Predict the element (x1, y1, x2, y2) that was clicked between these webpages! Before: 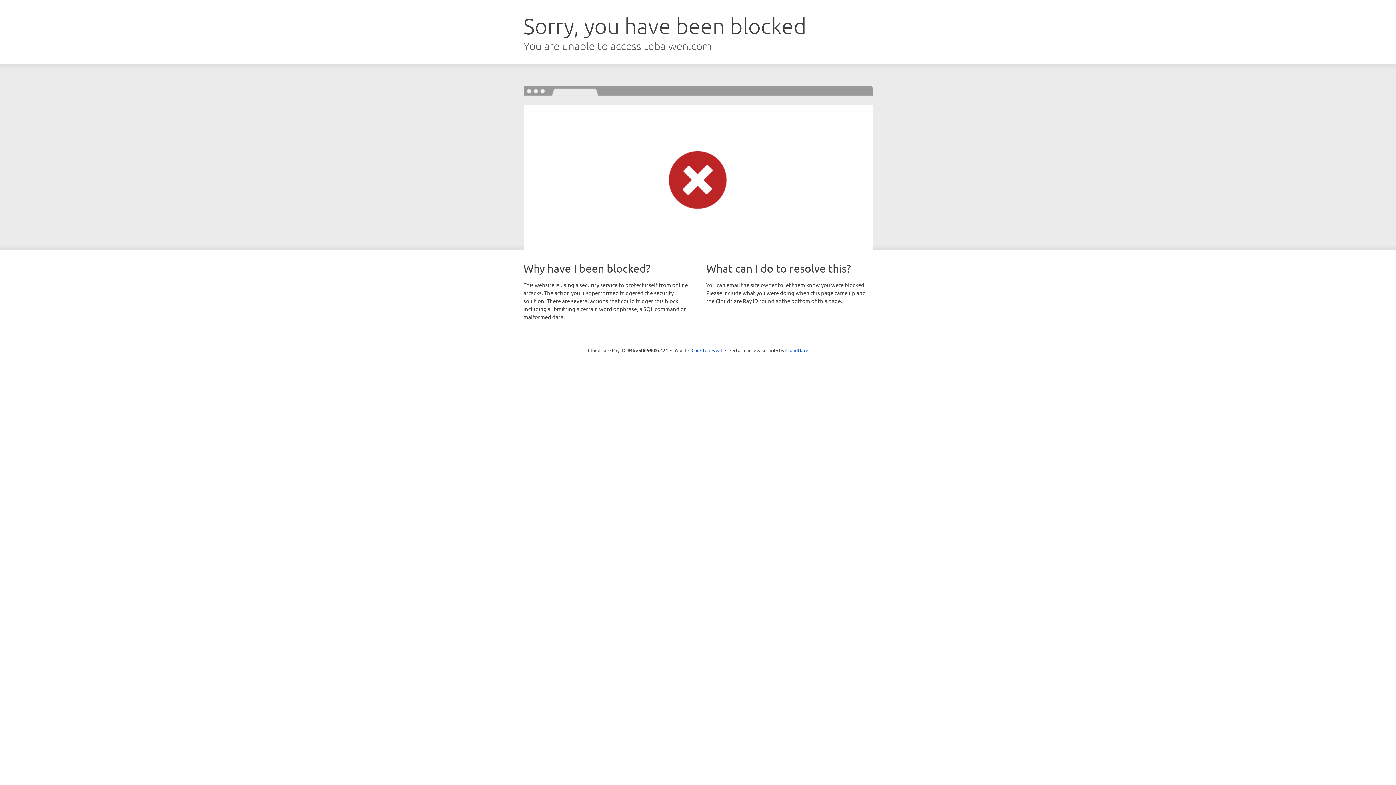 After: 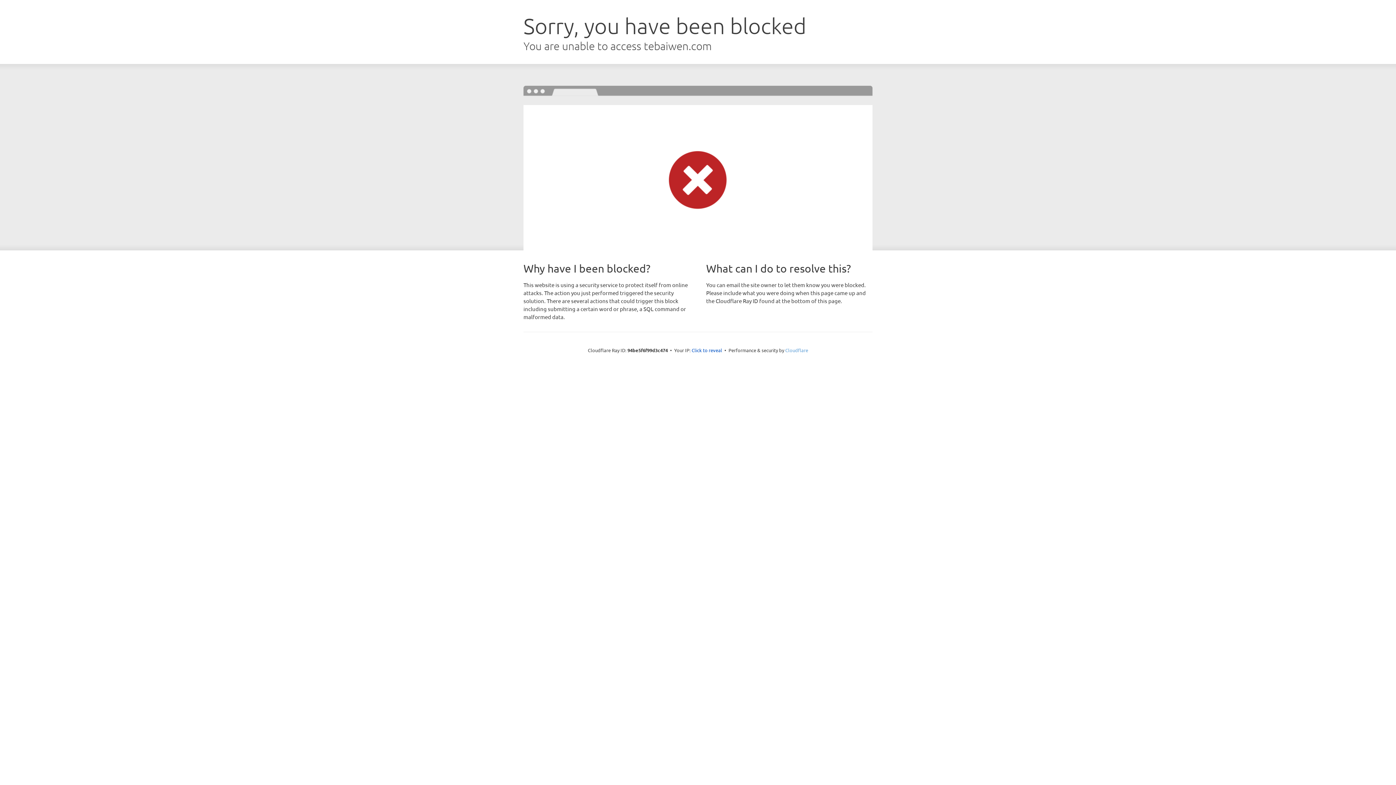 Action: bbox: (785, 347, 808, 353) label: Cloudflare